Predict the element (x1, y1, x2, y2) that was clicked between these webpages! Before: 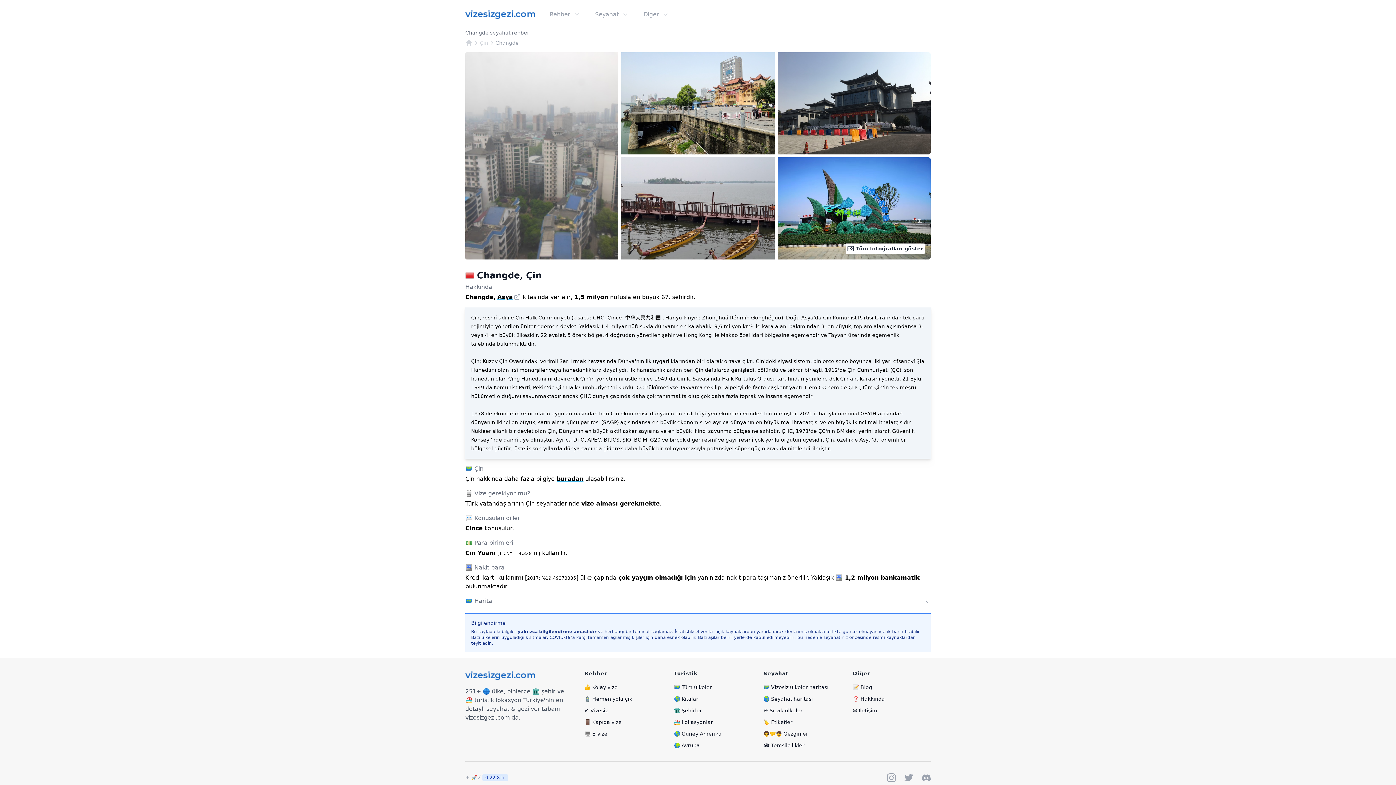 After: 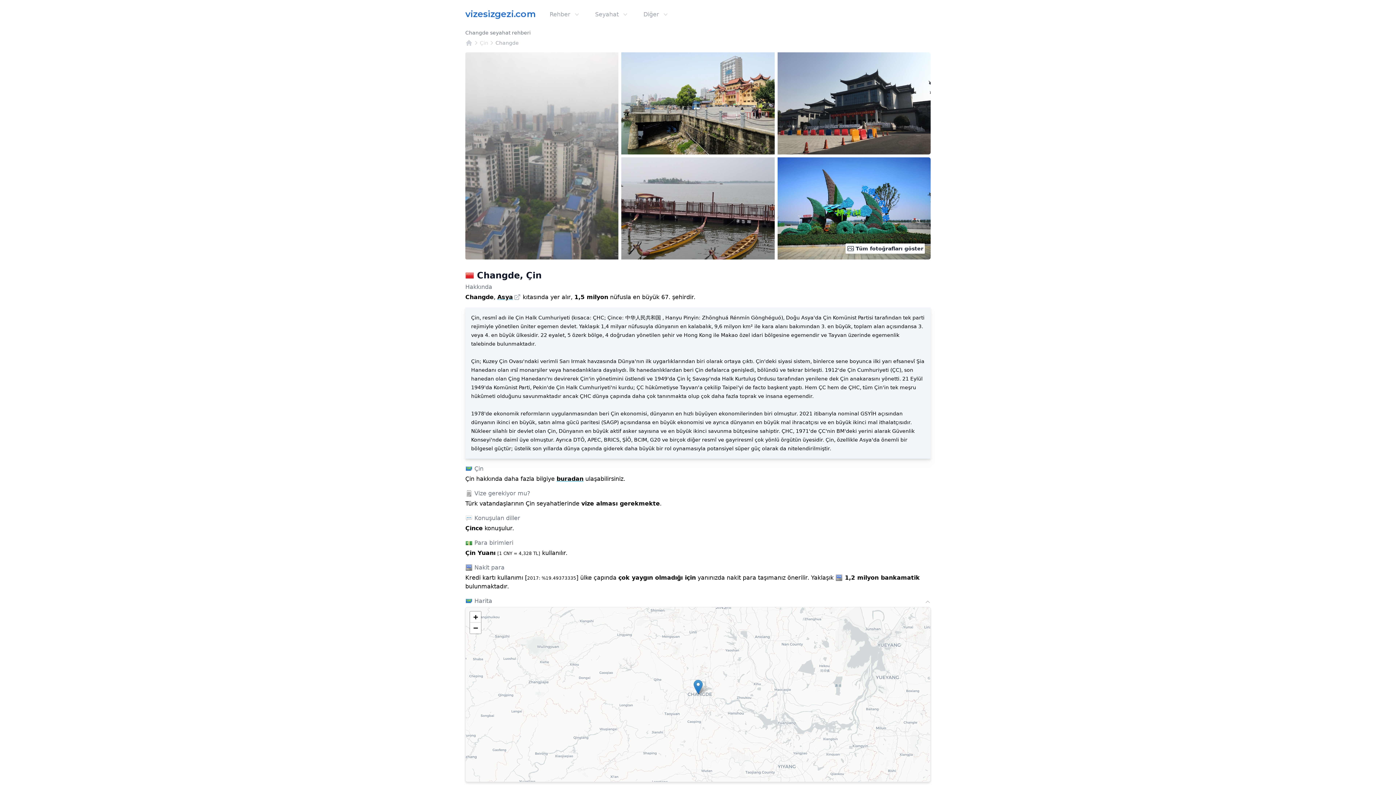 Action: label: 🗺️ Harita bbox: (465, 597, 930, 607)